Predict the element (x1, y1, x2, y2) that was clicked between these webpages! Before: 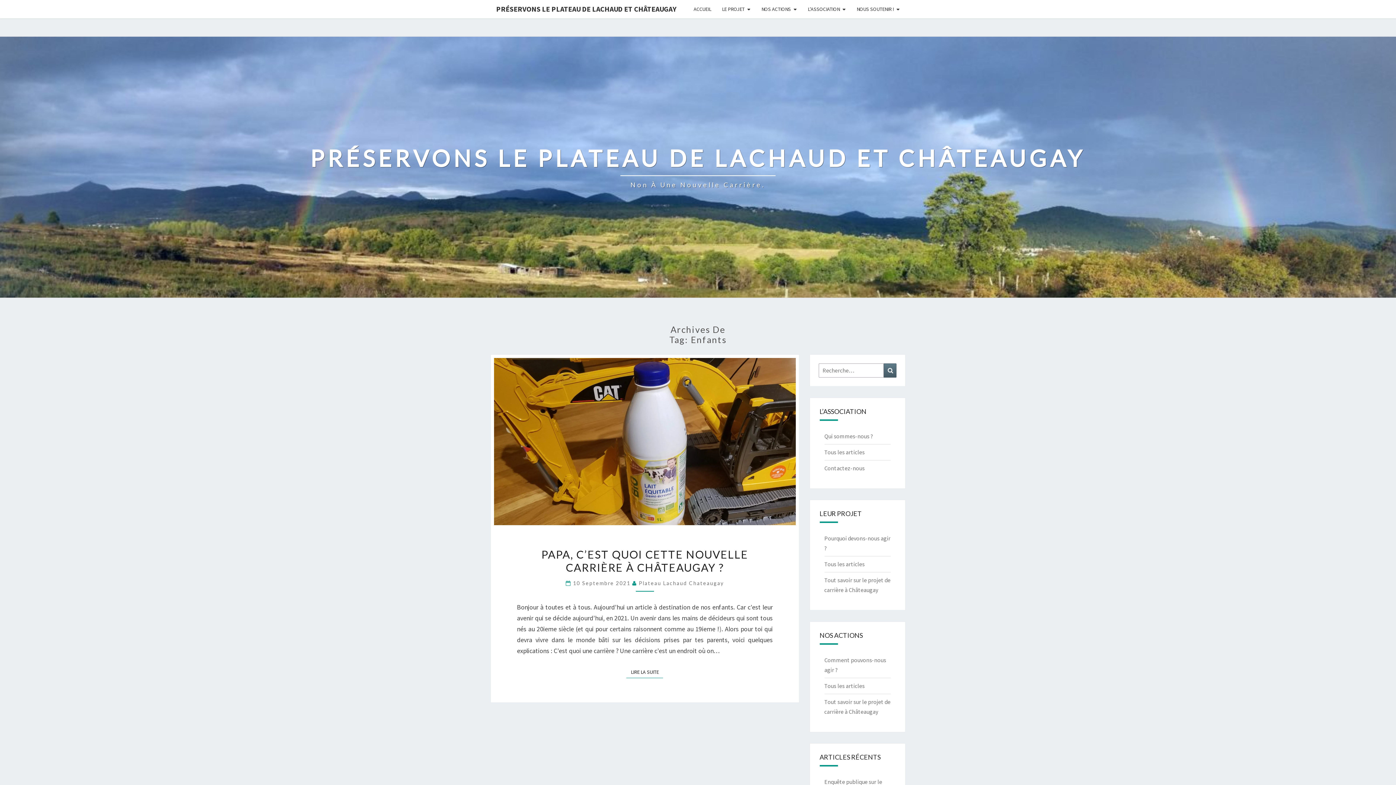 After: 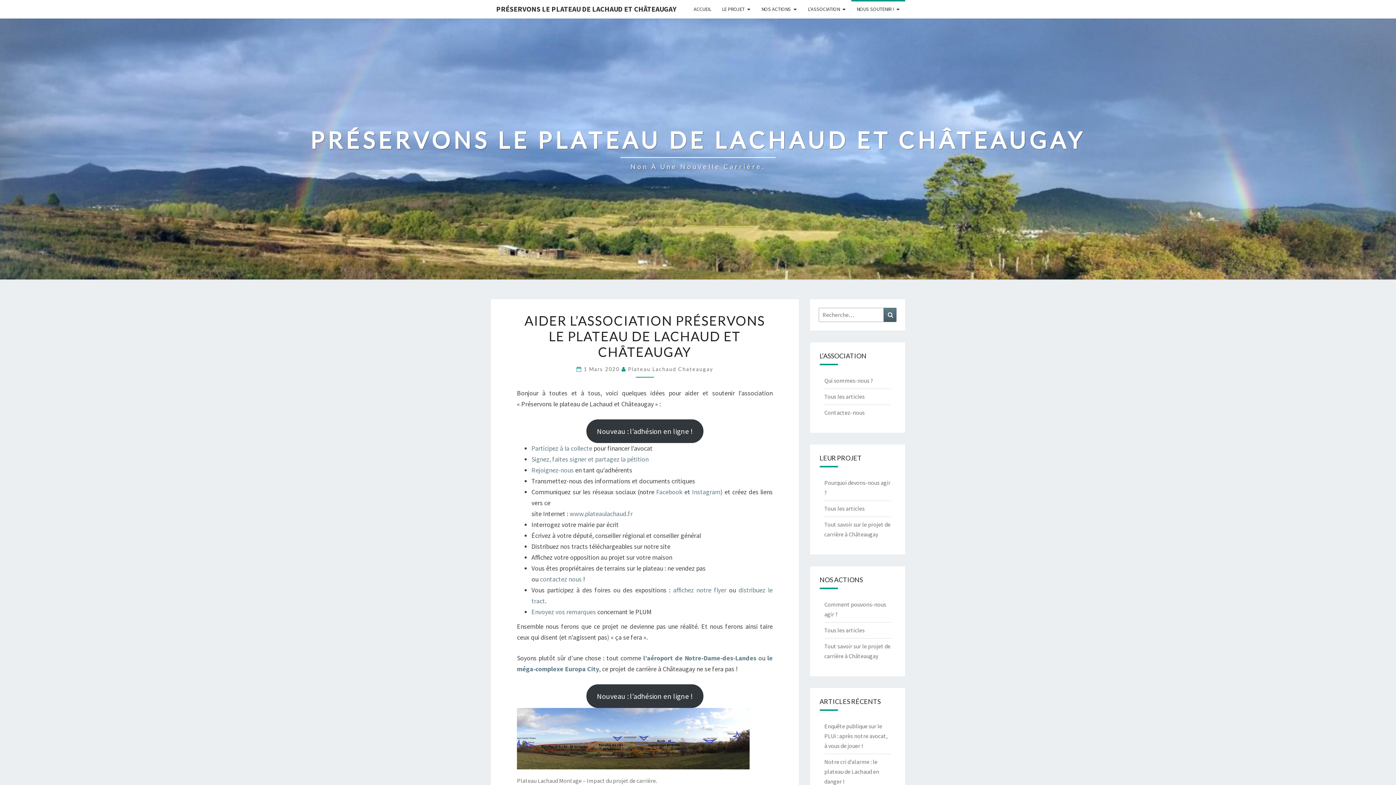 Action: label: NOUS SOUTENIR ! bbox: (851, 0, 905, 18)